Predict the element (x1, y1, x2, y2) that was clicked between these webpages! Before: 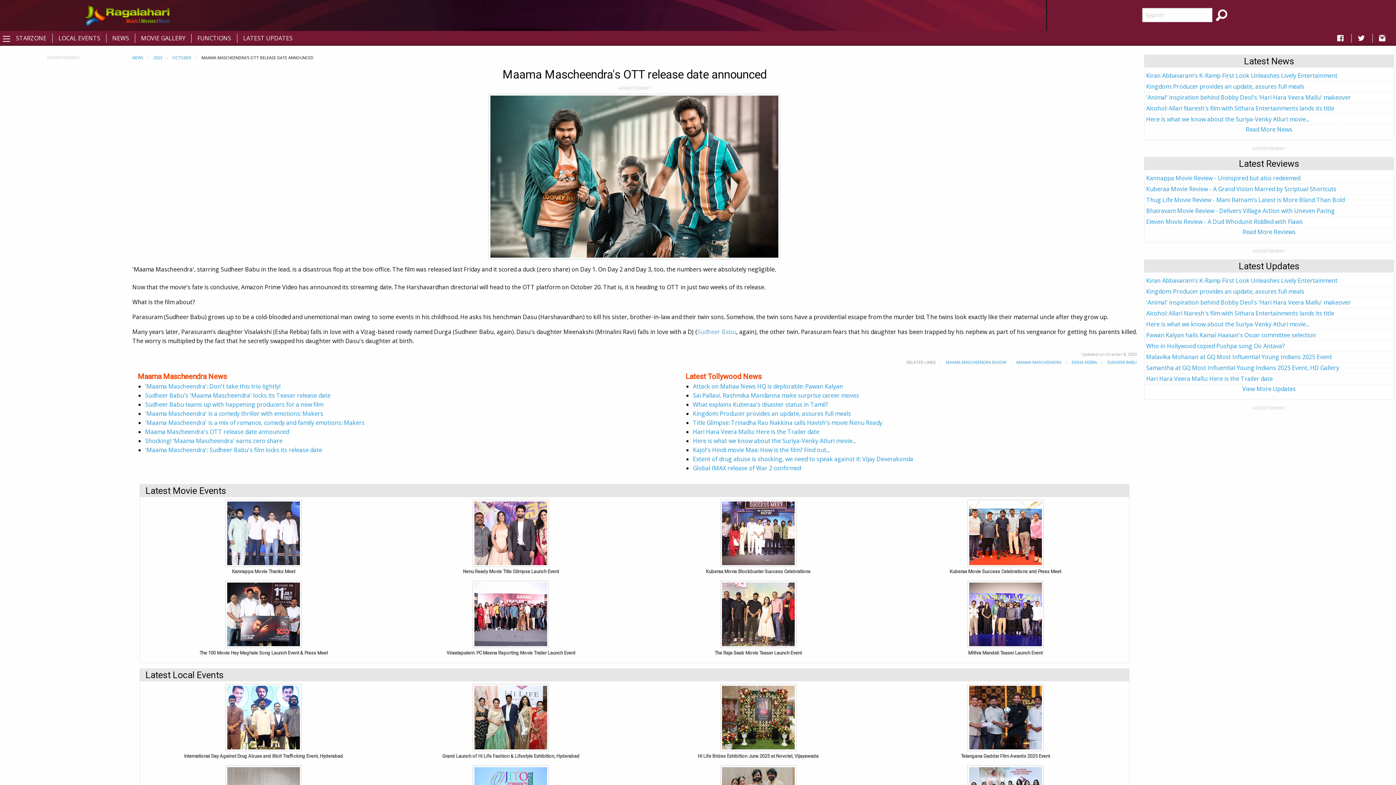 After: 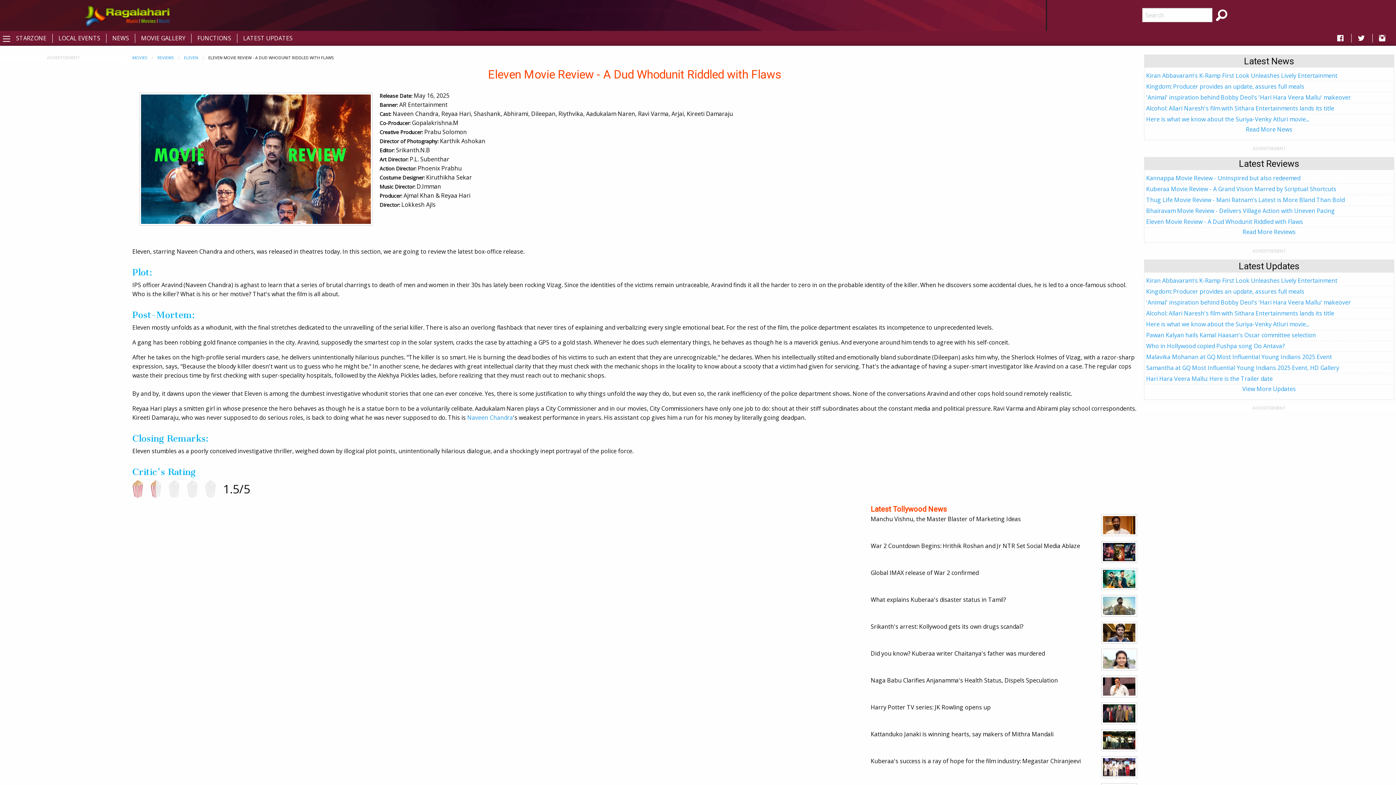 Action: bbox: (1146, 217, 1303, 225) label: Eleven Movie Review - A Dud Whodunit Riddled with Flaws